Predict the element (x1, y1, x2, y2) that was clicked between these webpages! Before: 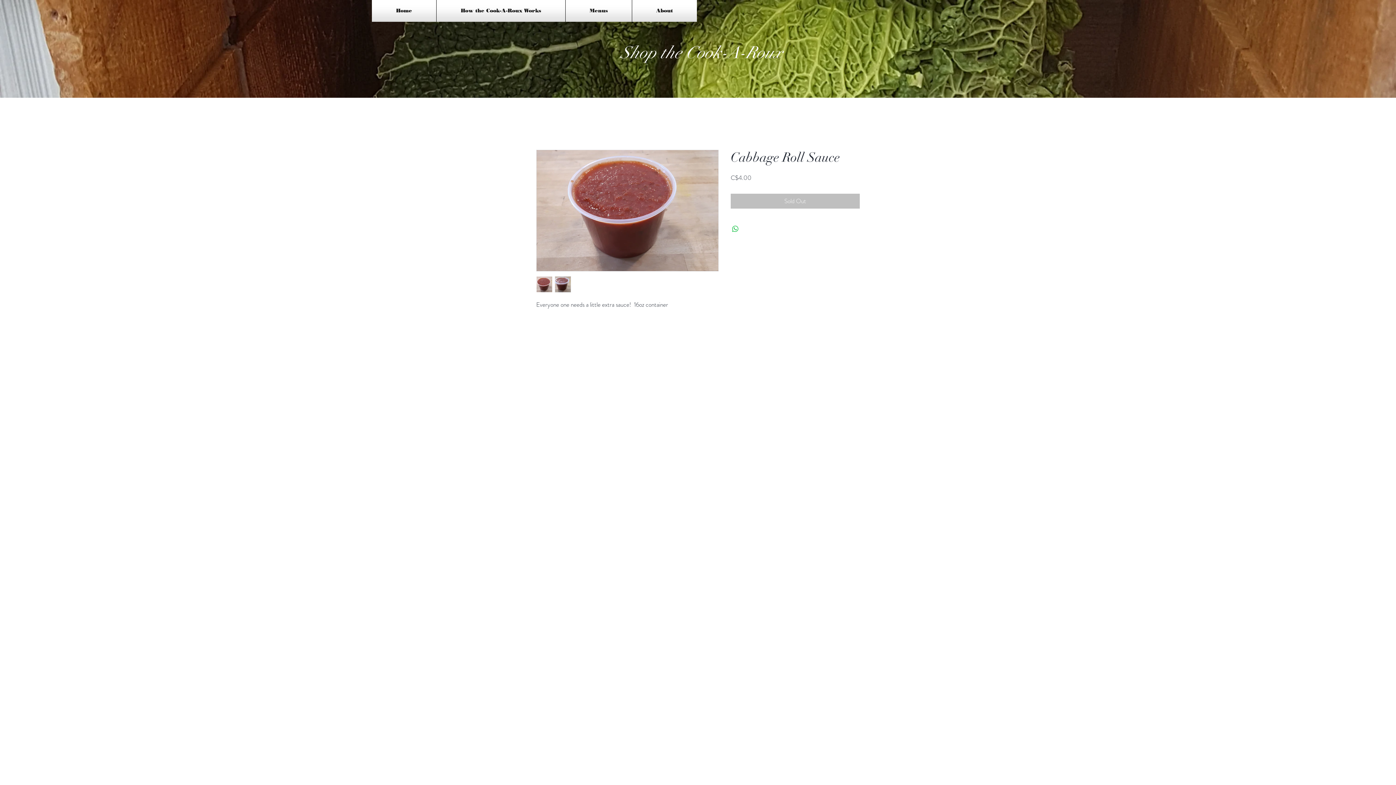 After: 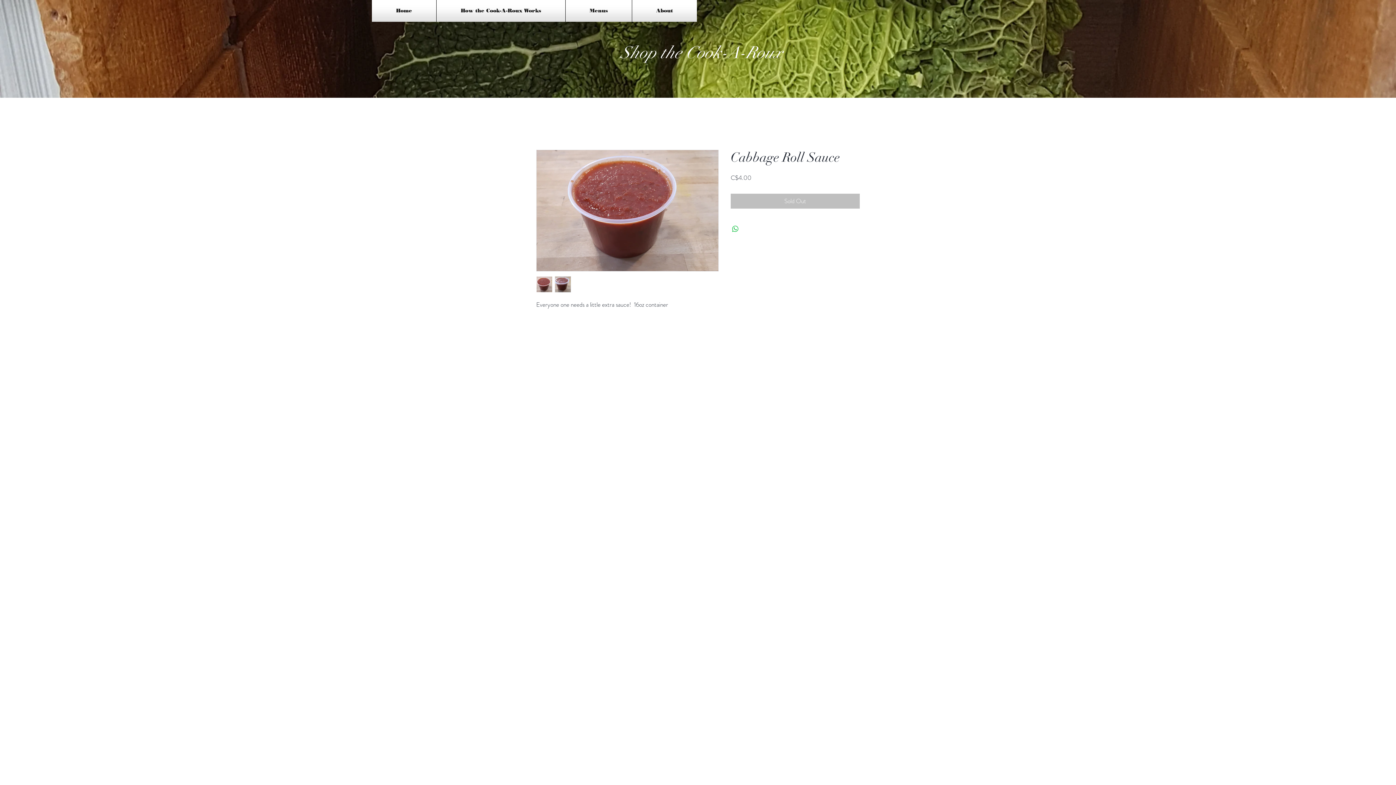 Action: bbox: (536, 276, 552, 292)